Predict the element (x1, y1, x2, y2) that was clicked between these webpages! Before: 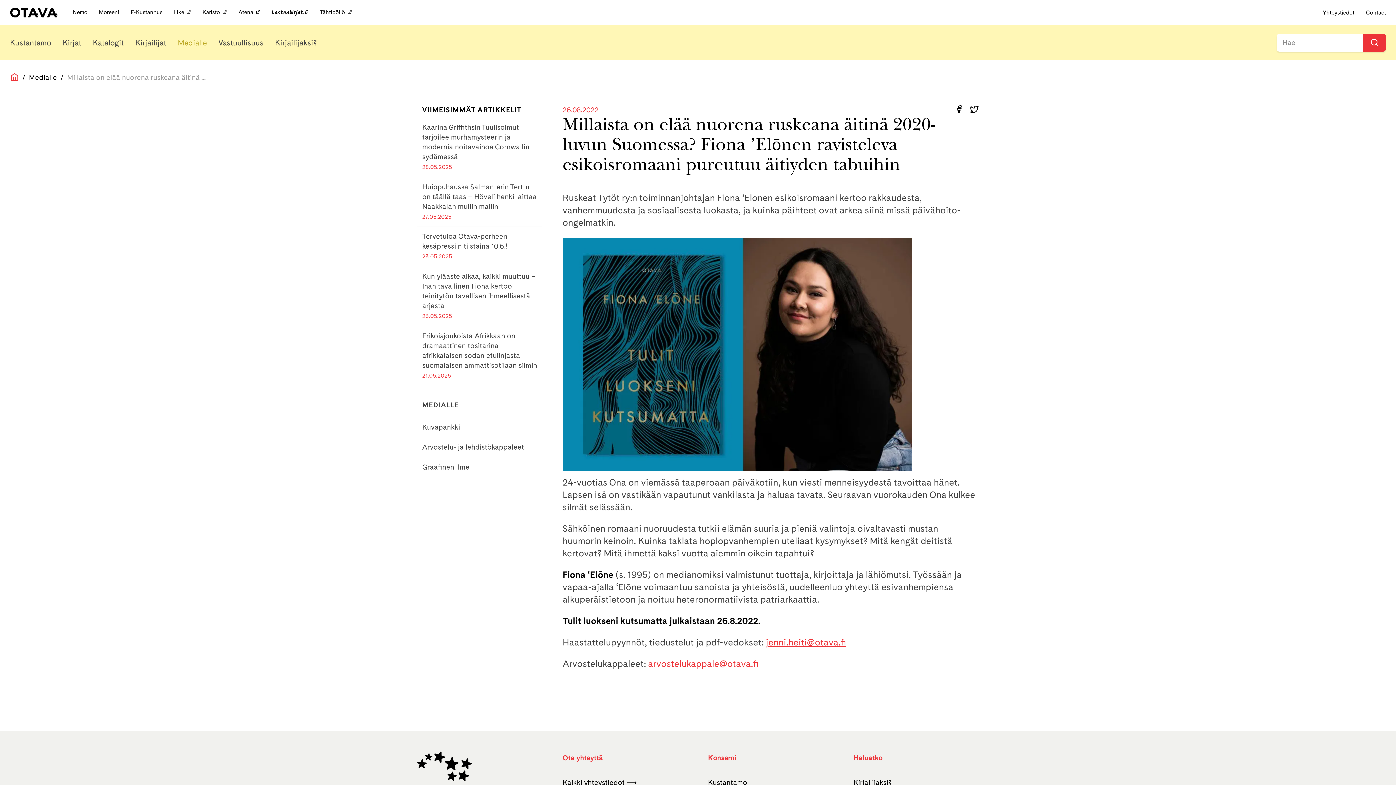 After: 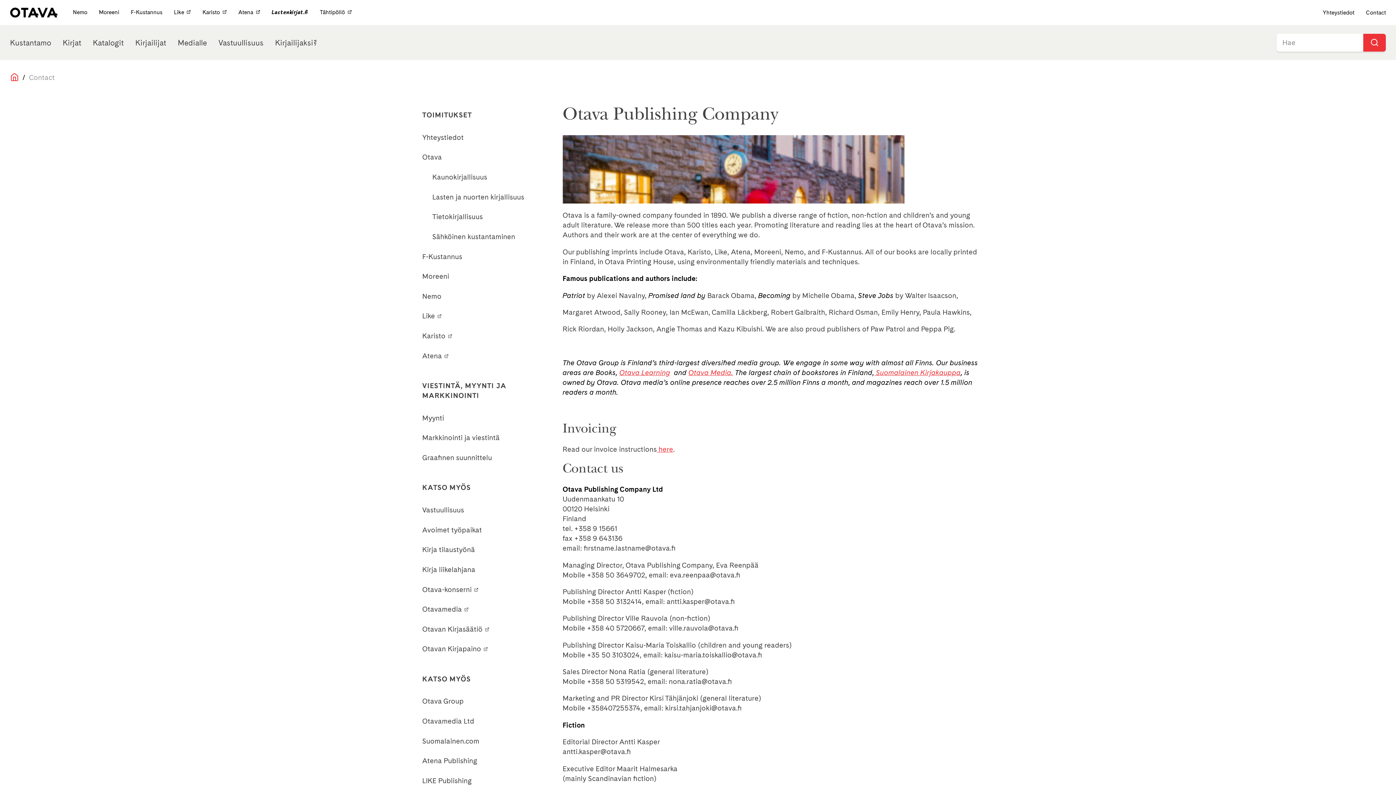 Action: label: Contact bbox: (1366, 8, 1386, 15)